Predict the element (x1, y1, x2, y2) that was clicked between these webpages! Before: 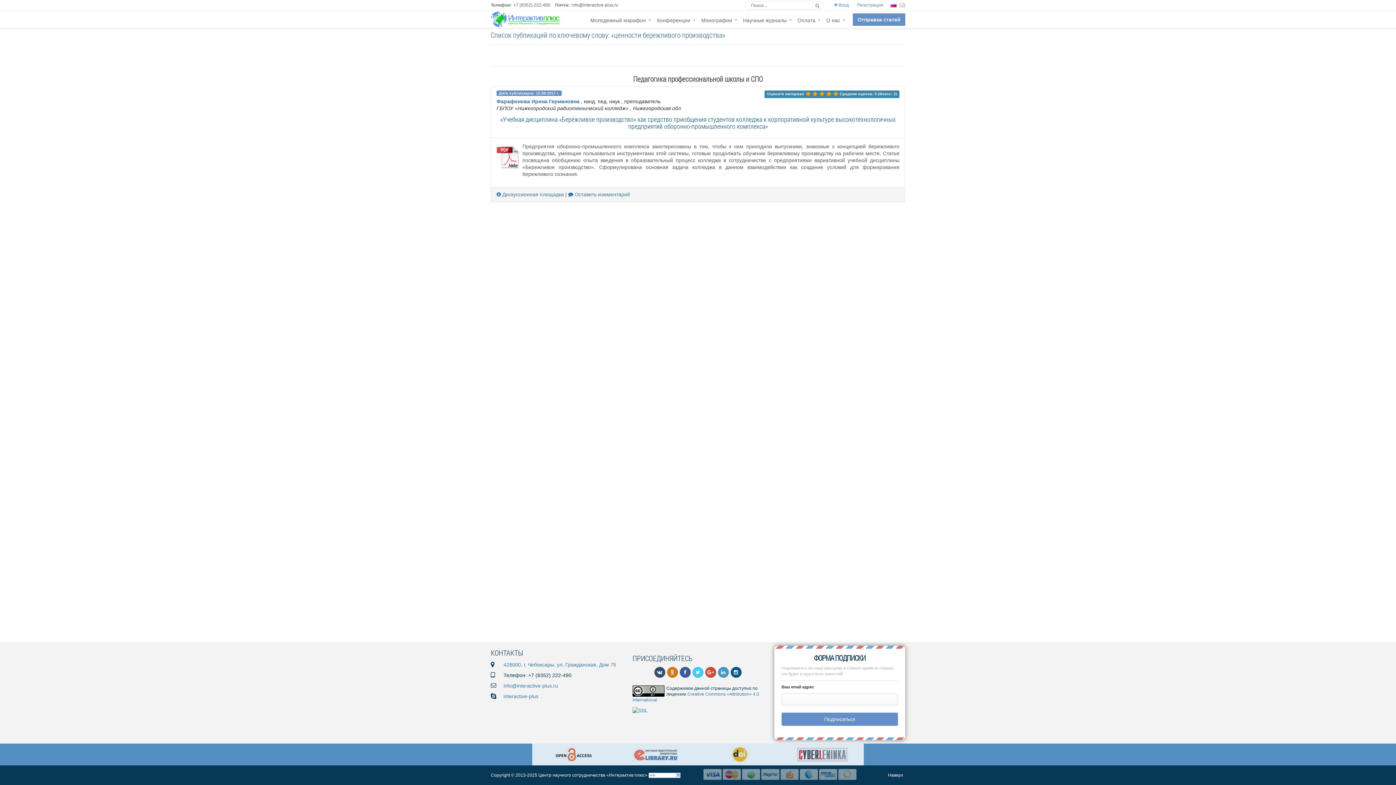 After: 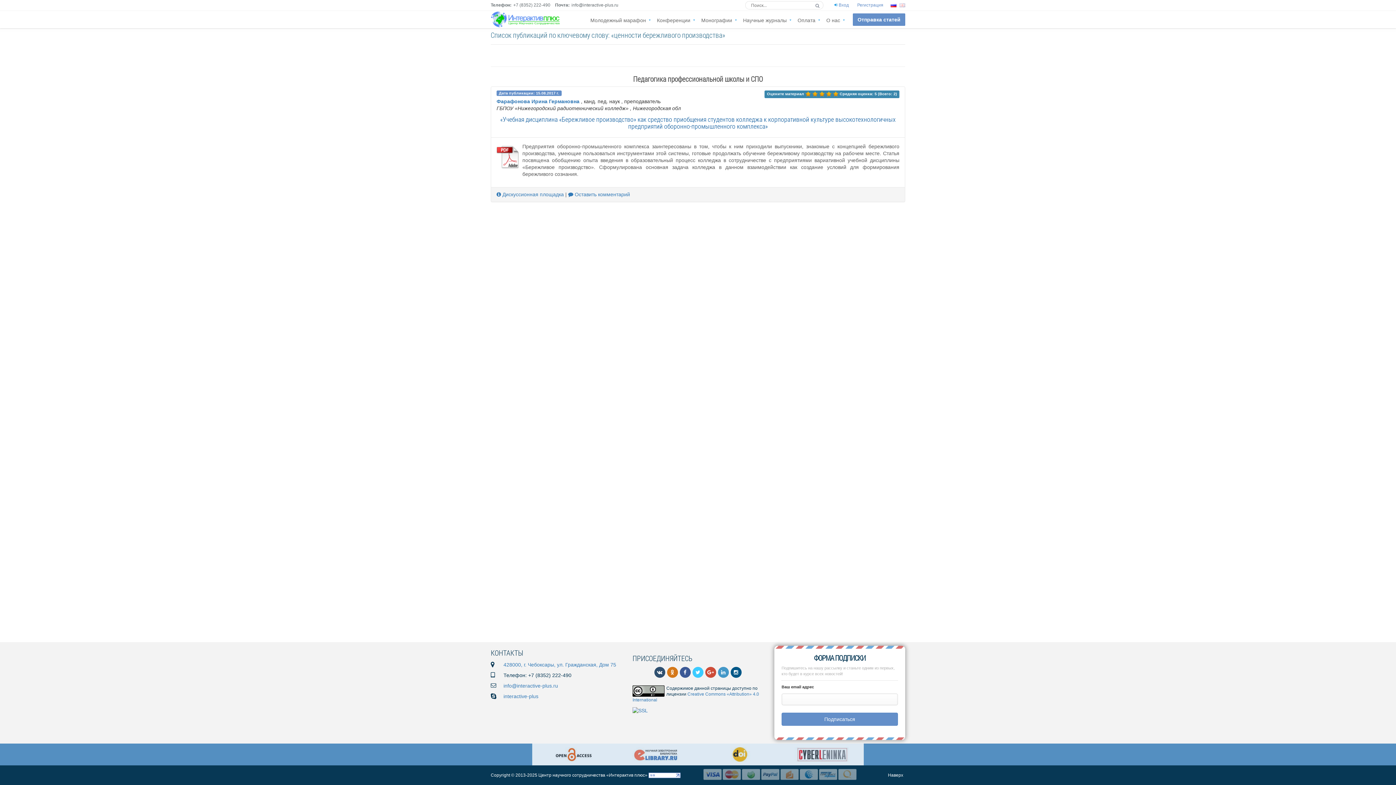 Action: bbox: (632, 685, 664, 697)